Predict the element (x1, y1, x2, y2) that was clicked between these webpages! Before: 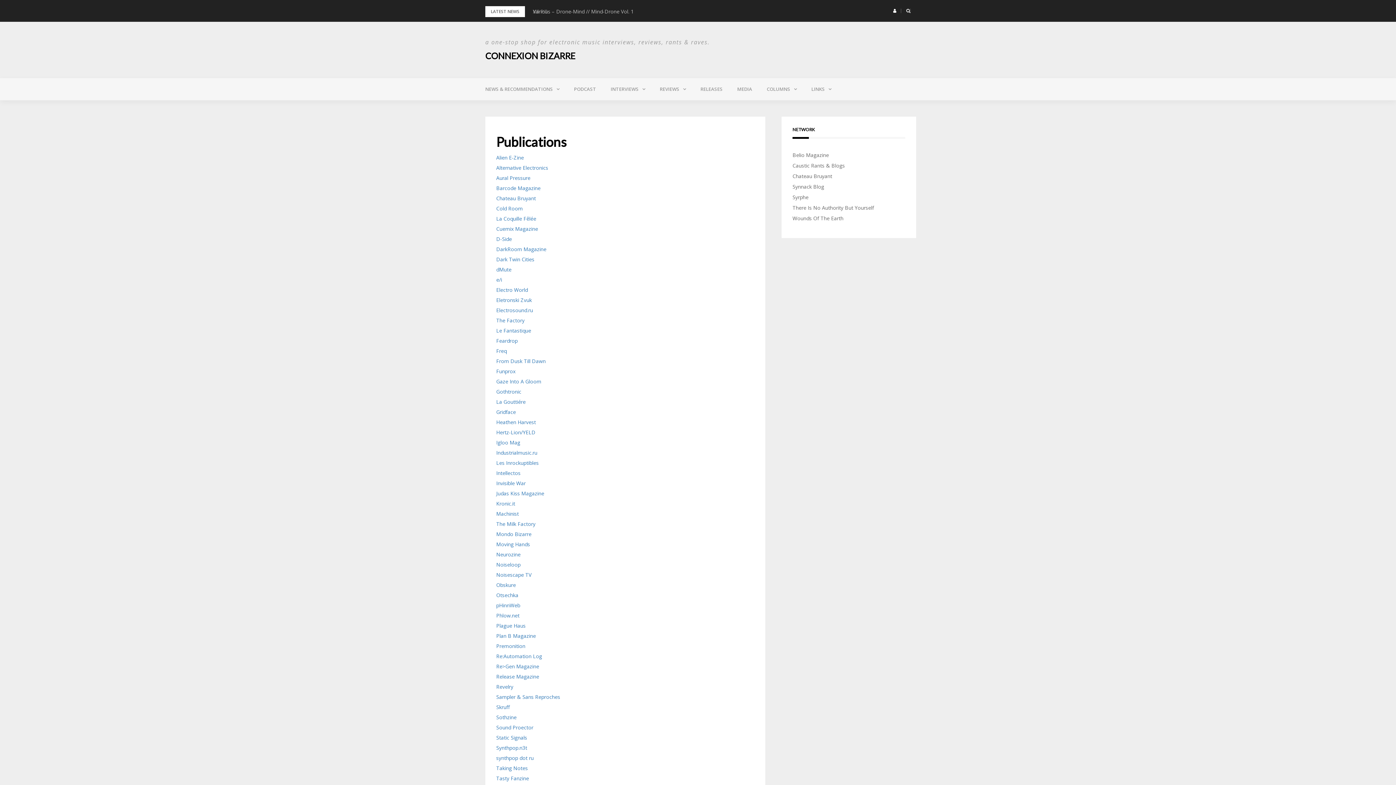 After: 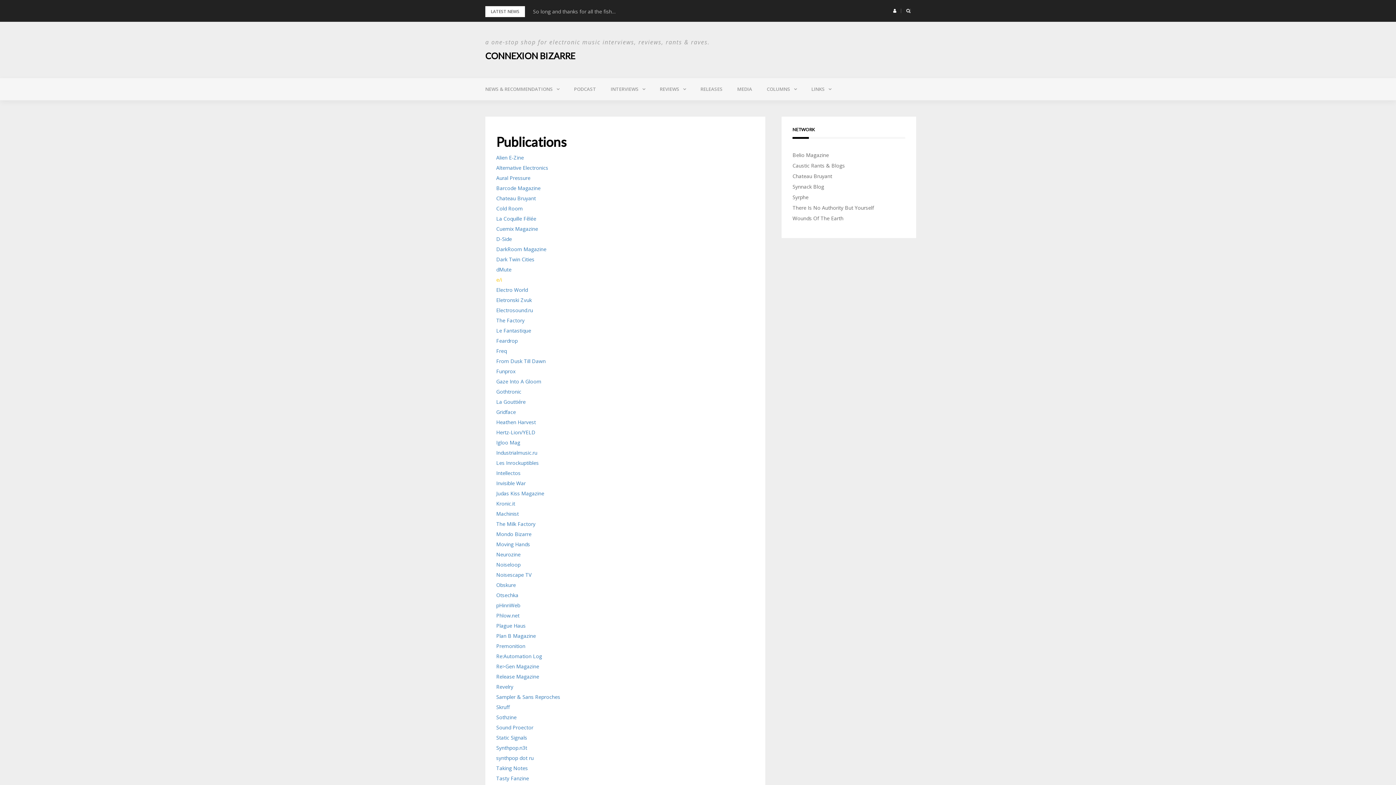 Action: bbox: (496, 276, 502, 283) label: e/i